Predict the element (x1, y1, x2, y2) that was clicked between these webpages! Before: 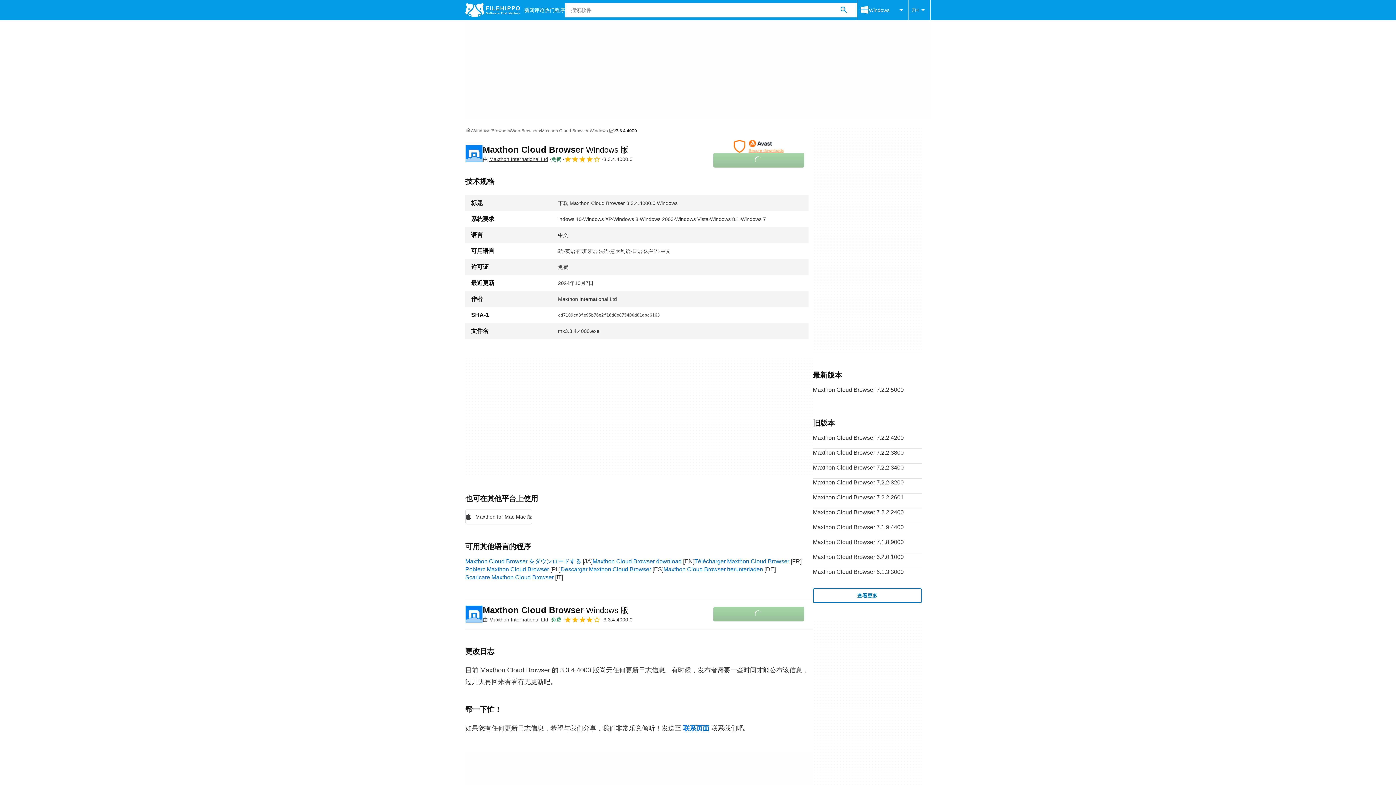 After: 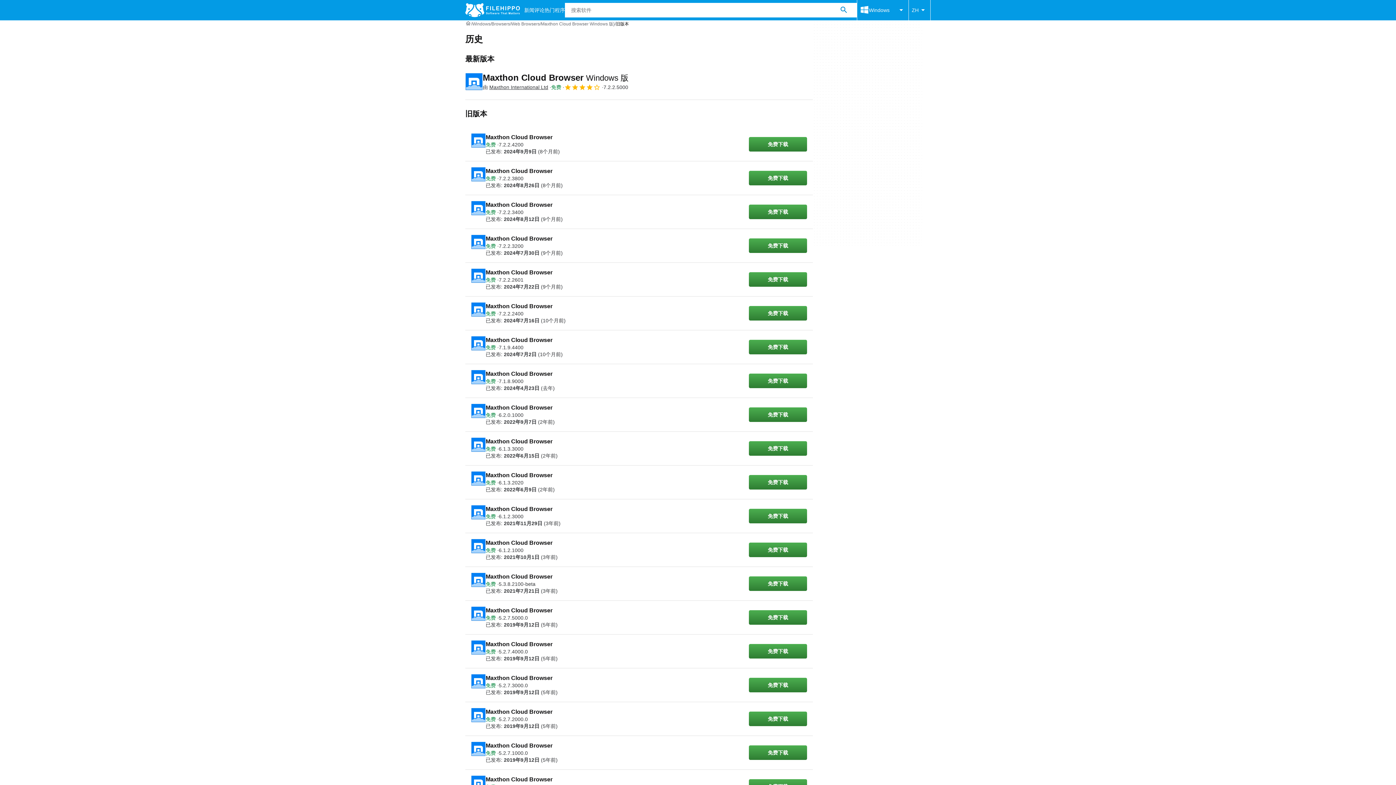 Action: label: 查看更多 bbox: (813, 588, 922, 603)